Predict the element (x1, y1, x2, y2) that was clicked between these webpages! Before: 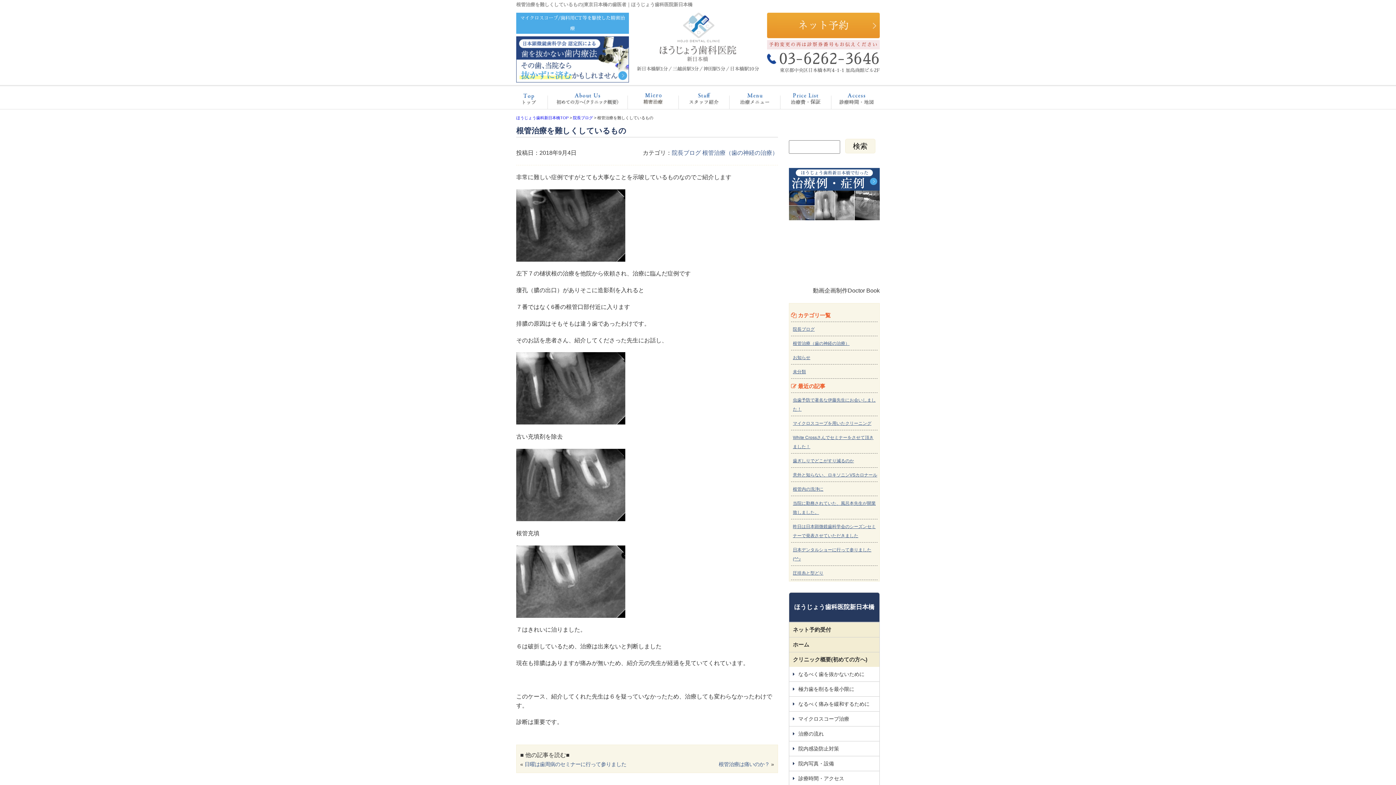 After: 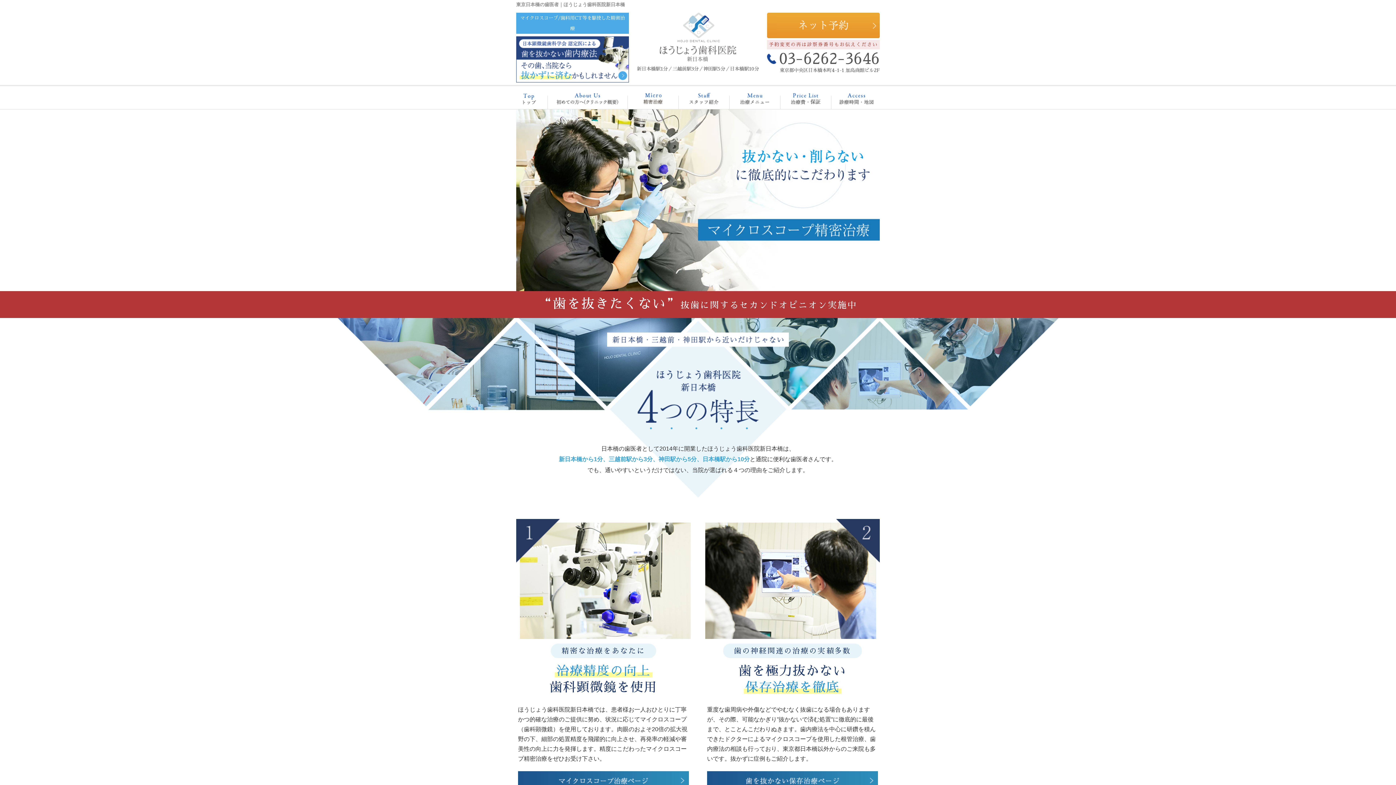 Action: label: ほうじょう歯科新日本橋TOP bbox: (516, 115, 568, 120)